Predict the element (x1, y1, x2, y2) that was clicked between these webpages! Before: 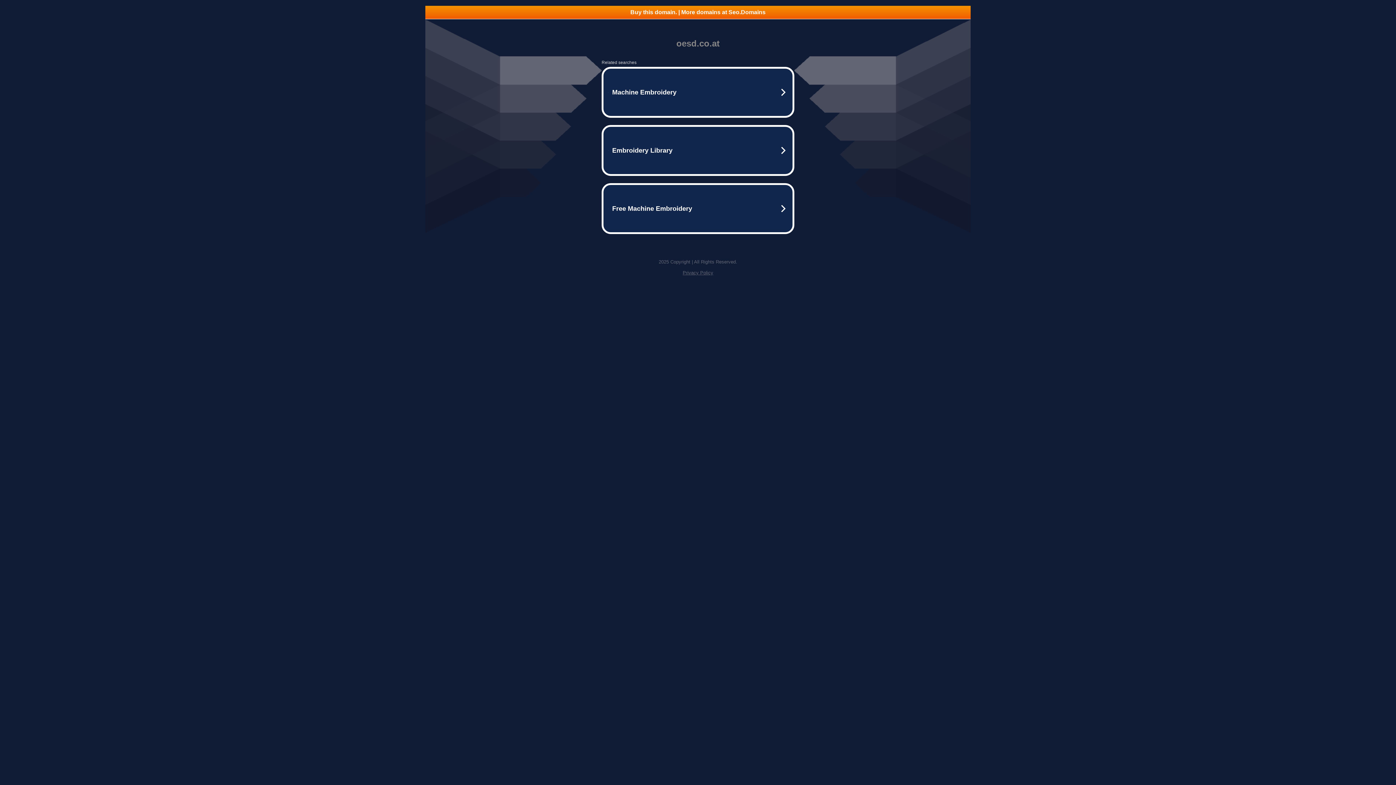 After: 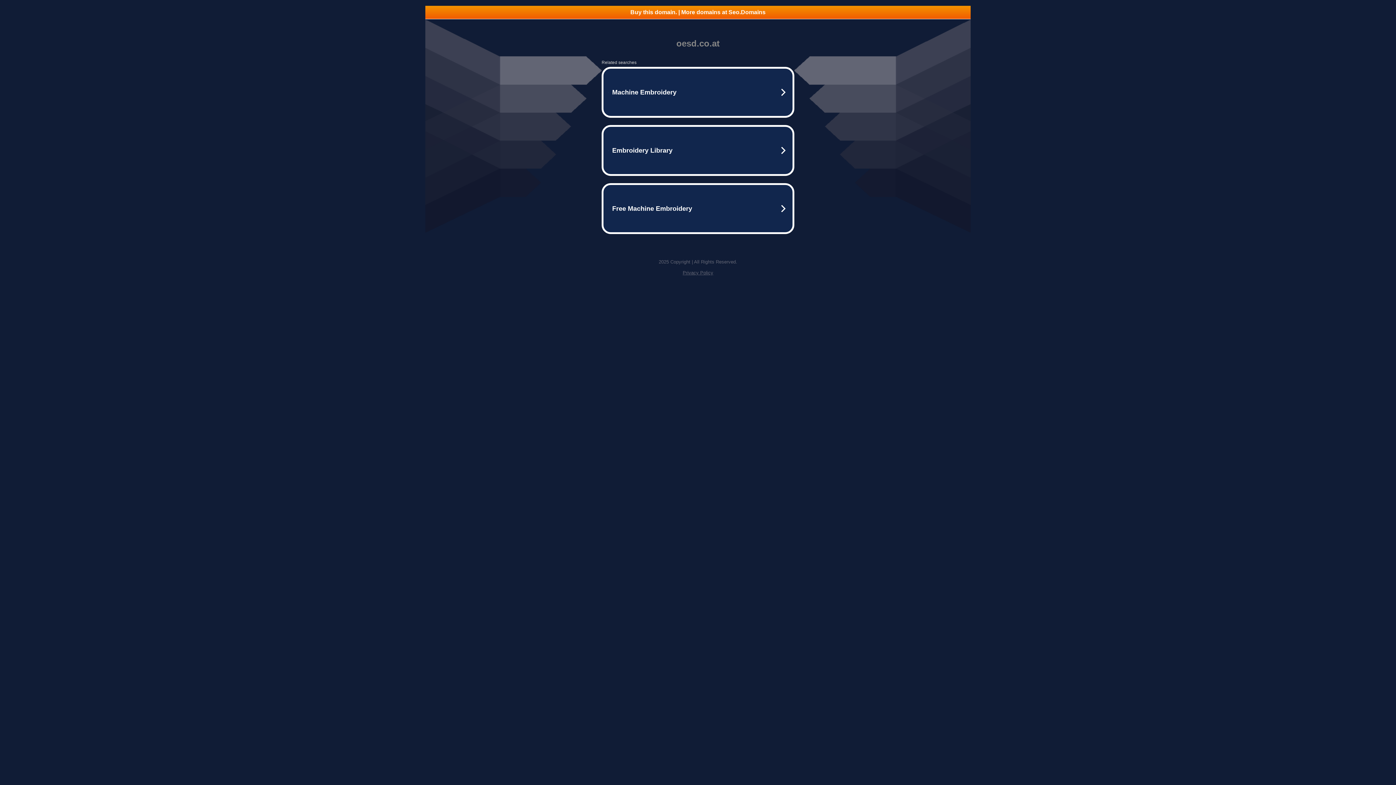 Action: bbox: (425, 5, 970, 18) label: Buy this domain. | More domains at Seo.Domains